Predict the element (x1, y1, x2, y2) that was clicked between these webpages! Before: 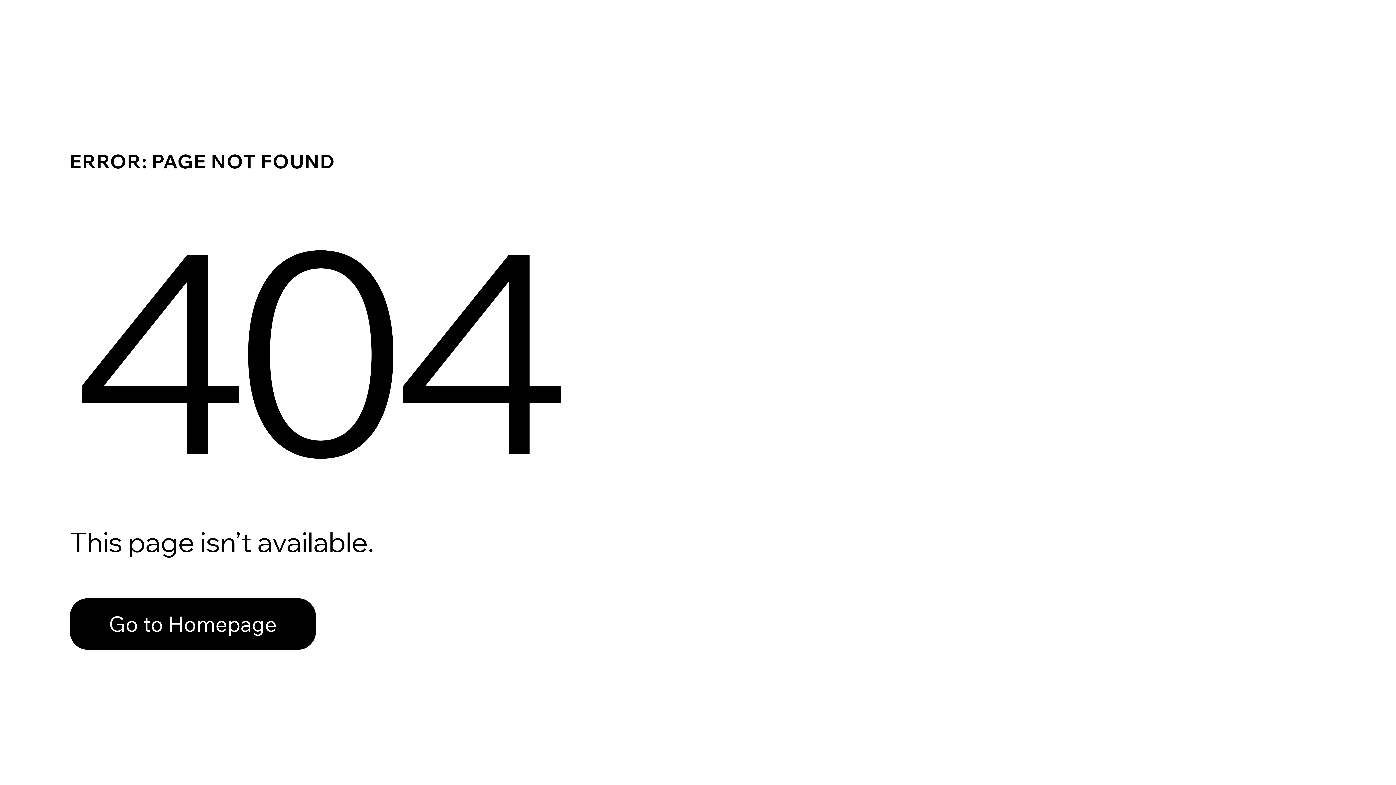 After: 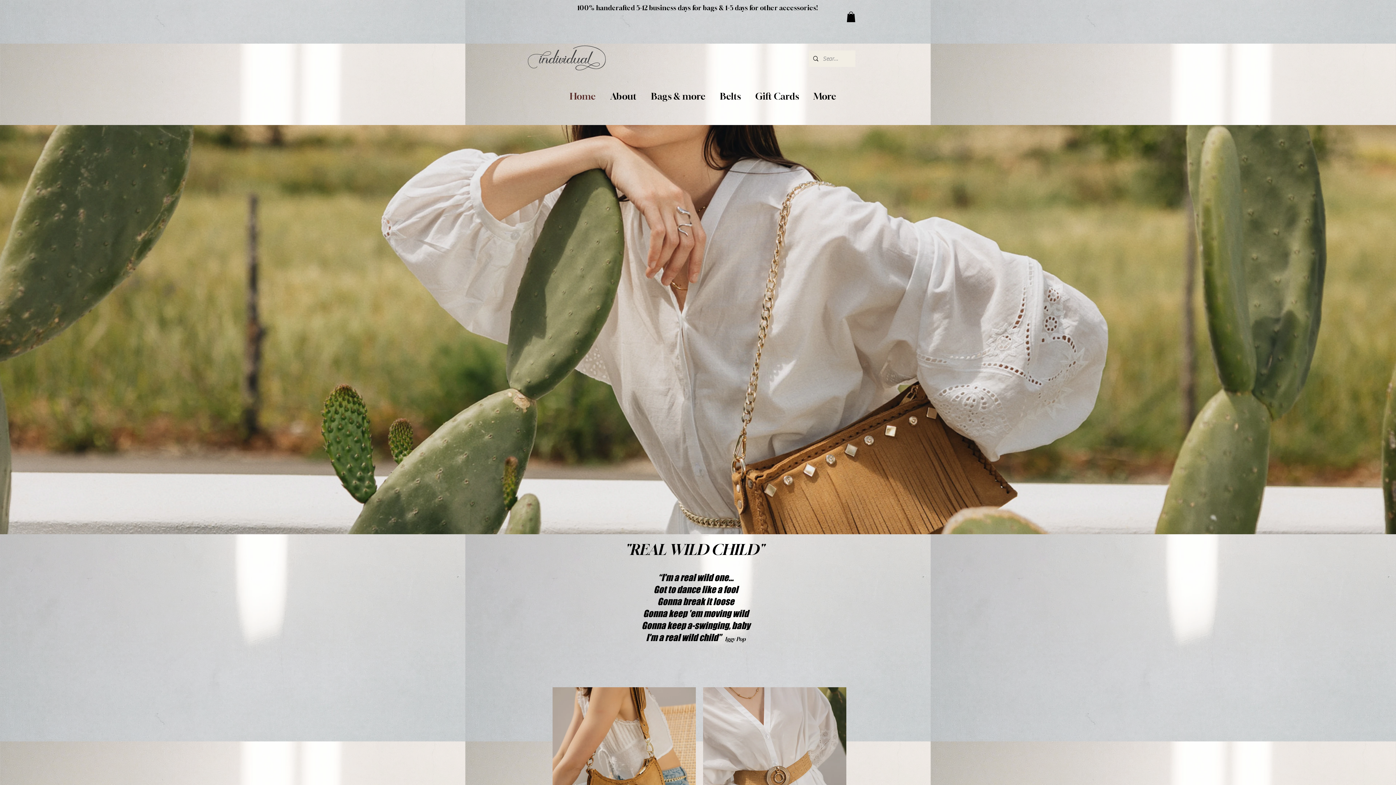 Action: label: Go to Homepage bbox: (69, 598, 316, 650)